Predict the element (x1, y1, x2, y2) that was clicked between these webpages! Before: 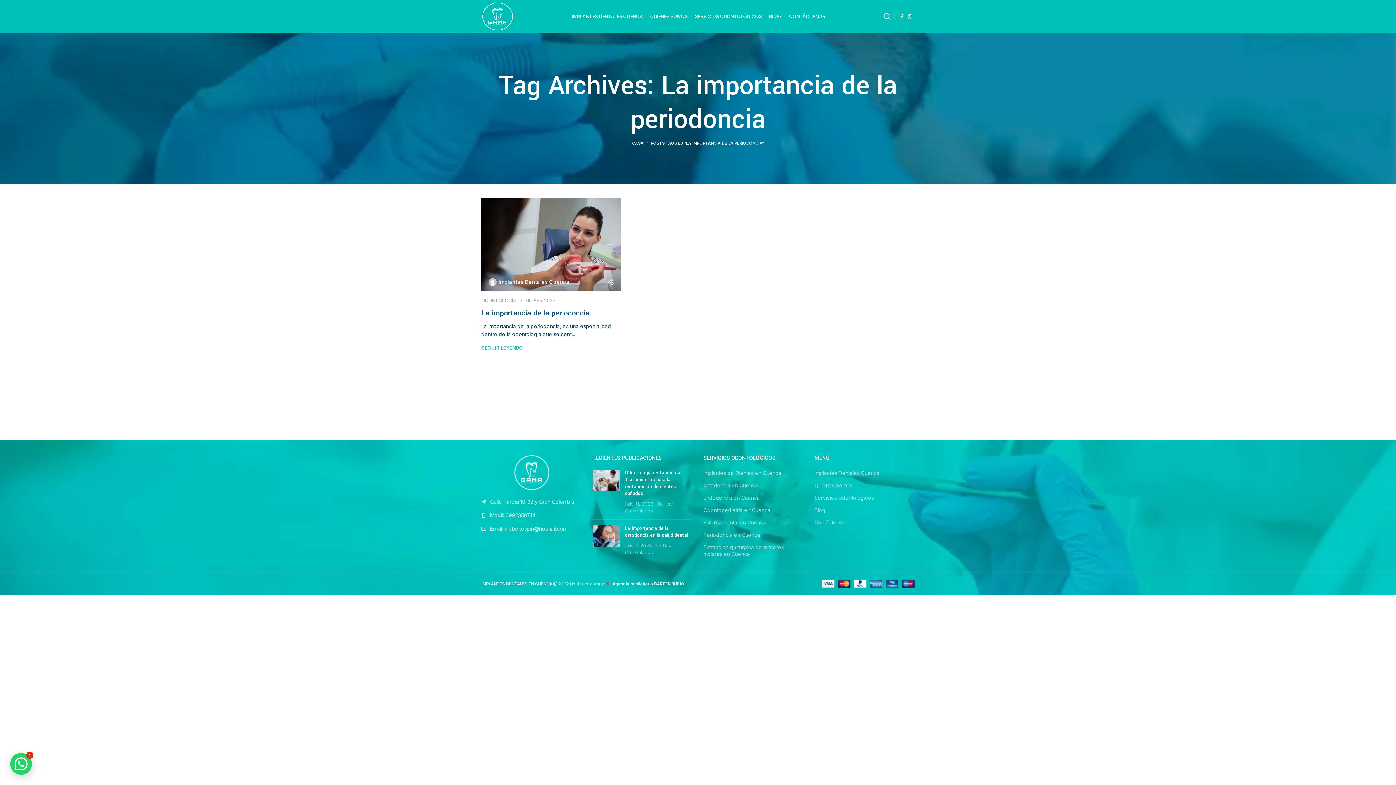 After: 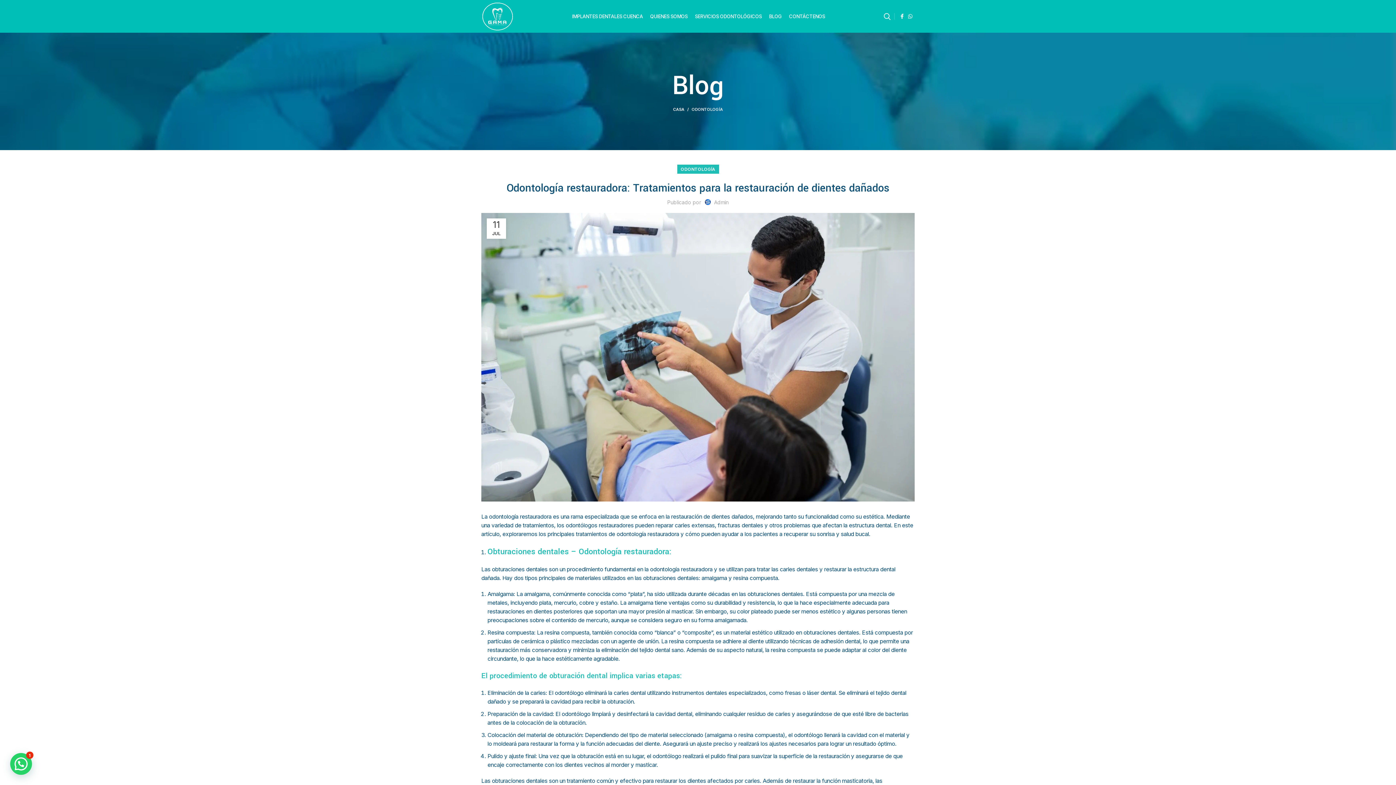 Action: bbox: (625, 469, 681, 497) label: Odontología restauradora: Tratamientos para la restauración de dientes dañados